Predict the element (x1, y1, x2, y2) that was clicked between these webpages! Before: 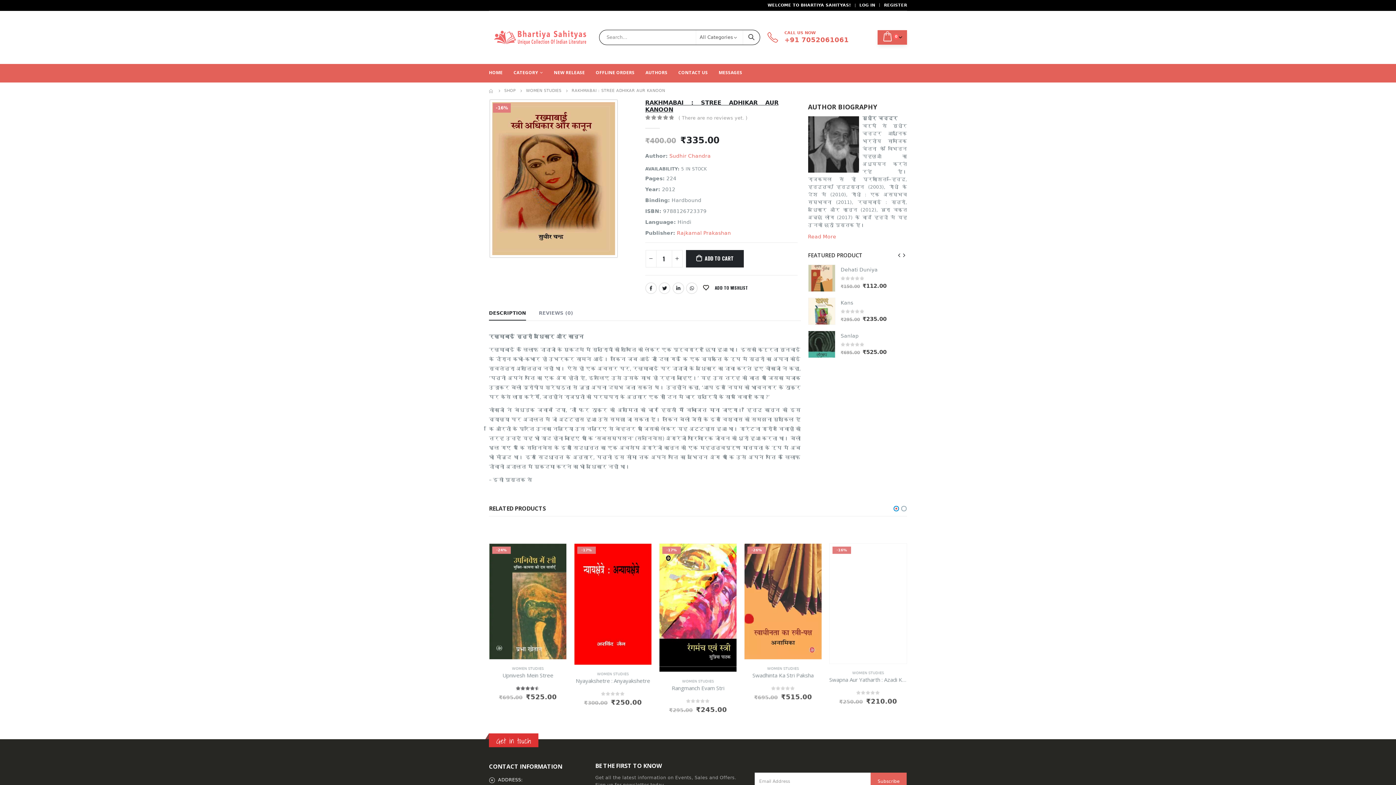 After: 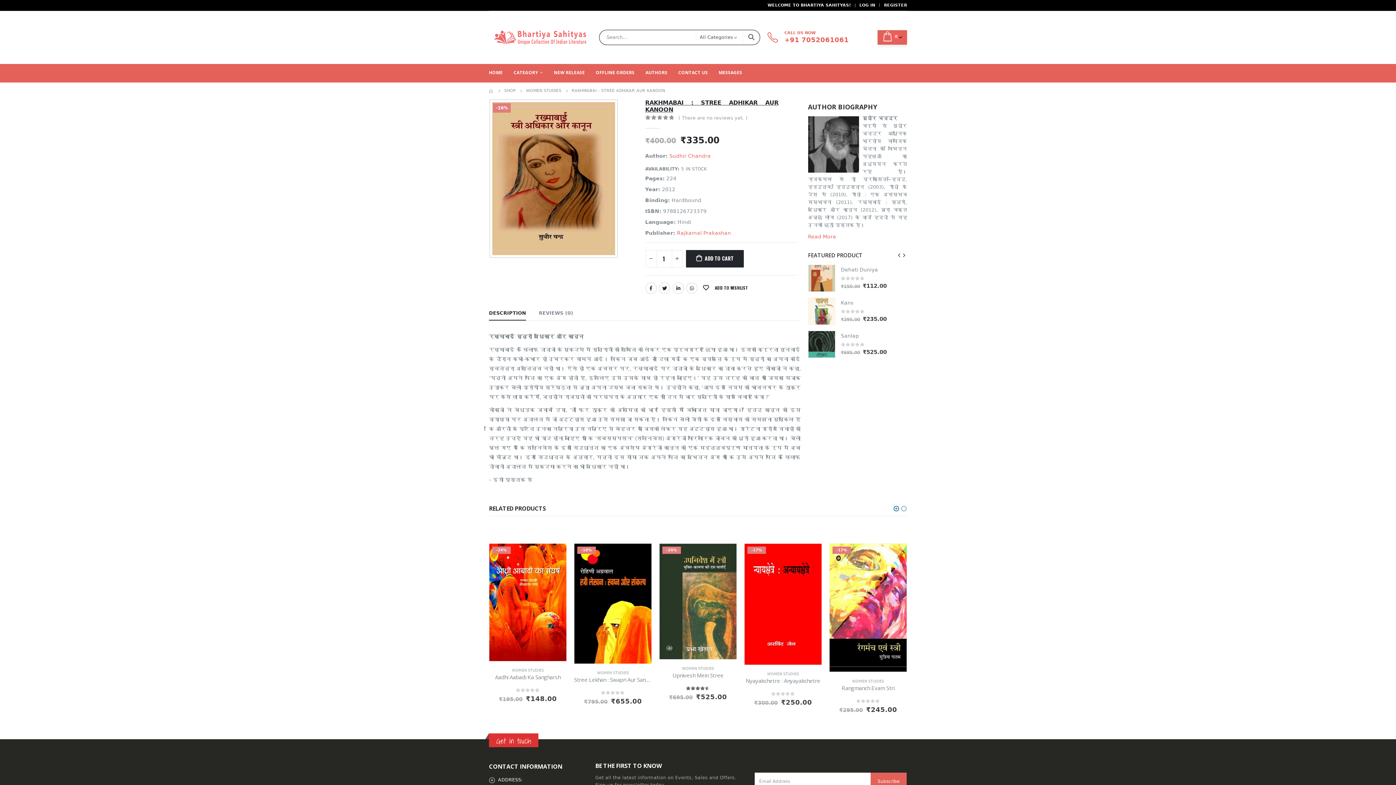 Action: bbox: (900, 249, 907, 260)